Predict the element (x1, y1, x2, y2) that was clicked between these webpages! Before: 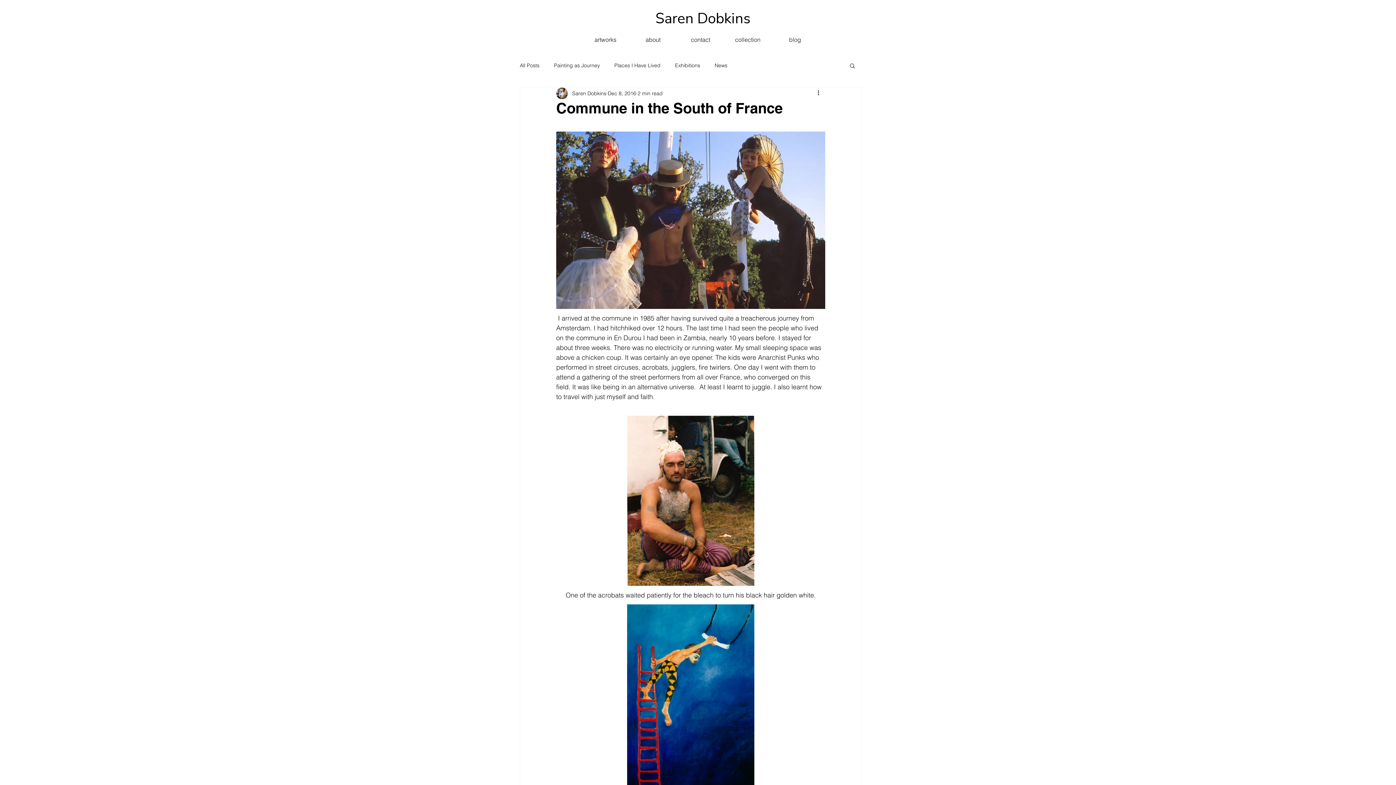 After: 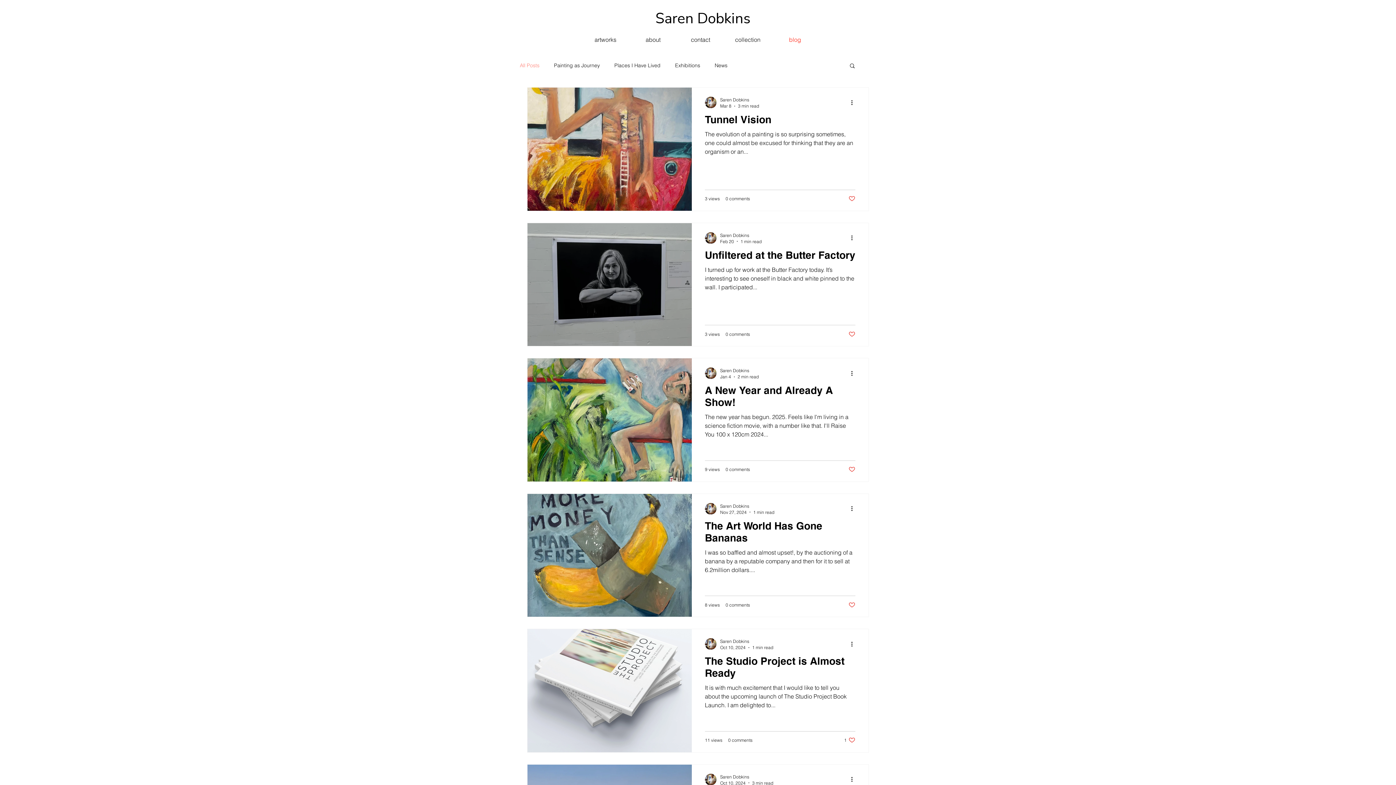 Action: label: blog bbox: (771, 30, 818, 48)